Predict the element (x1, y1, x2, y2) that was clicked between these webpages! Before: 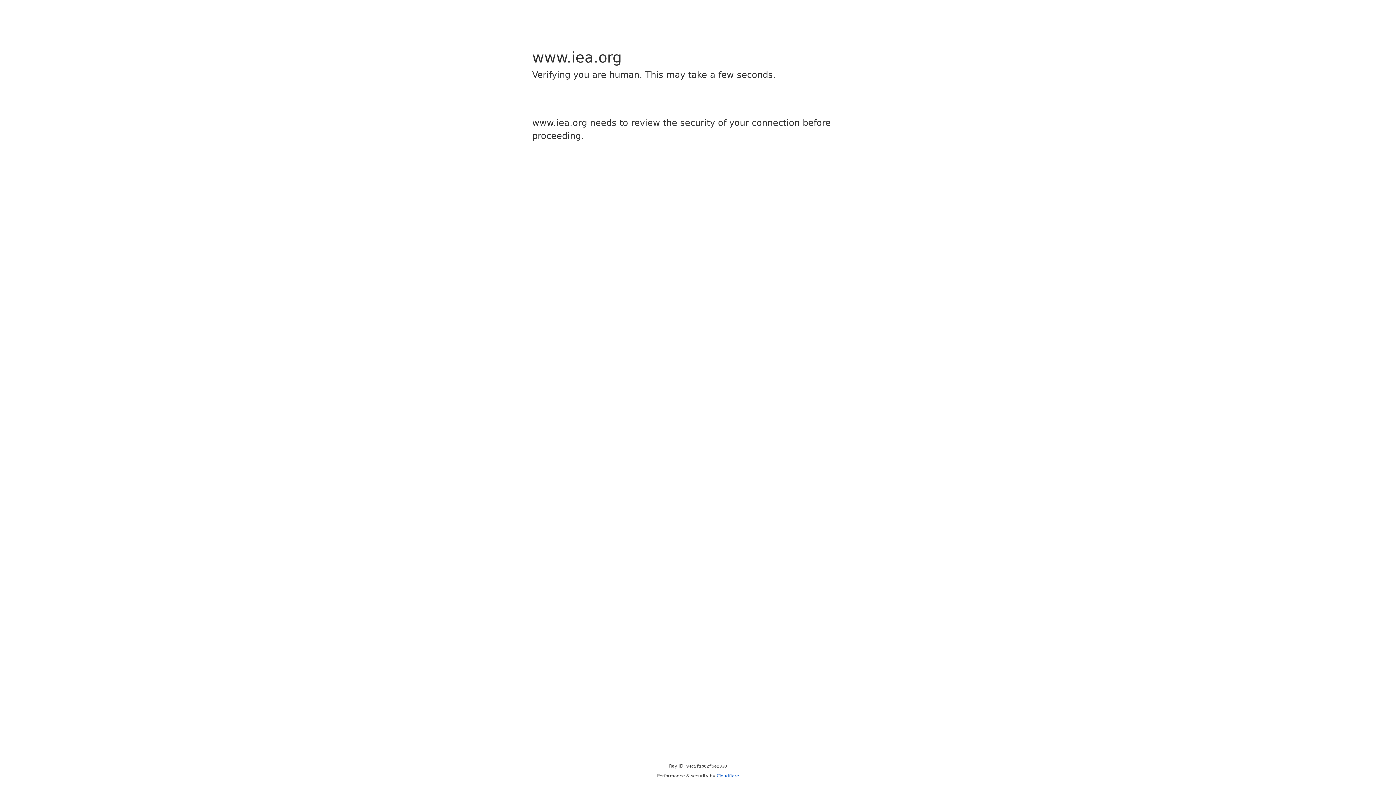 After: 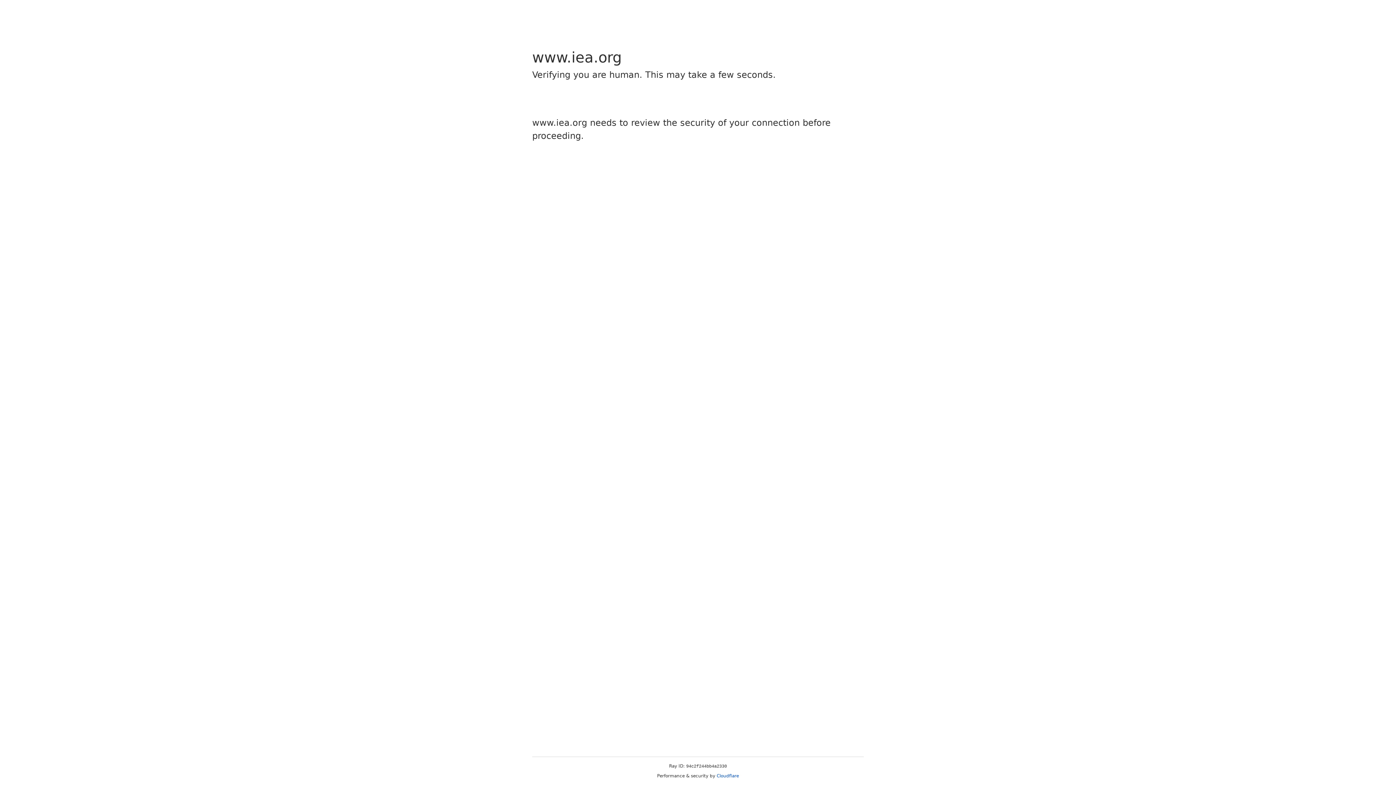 Action: bbox: (716, 773, 739, 778) label: Cloudflare